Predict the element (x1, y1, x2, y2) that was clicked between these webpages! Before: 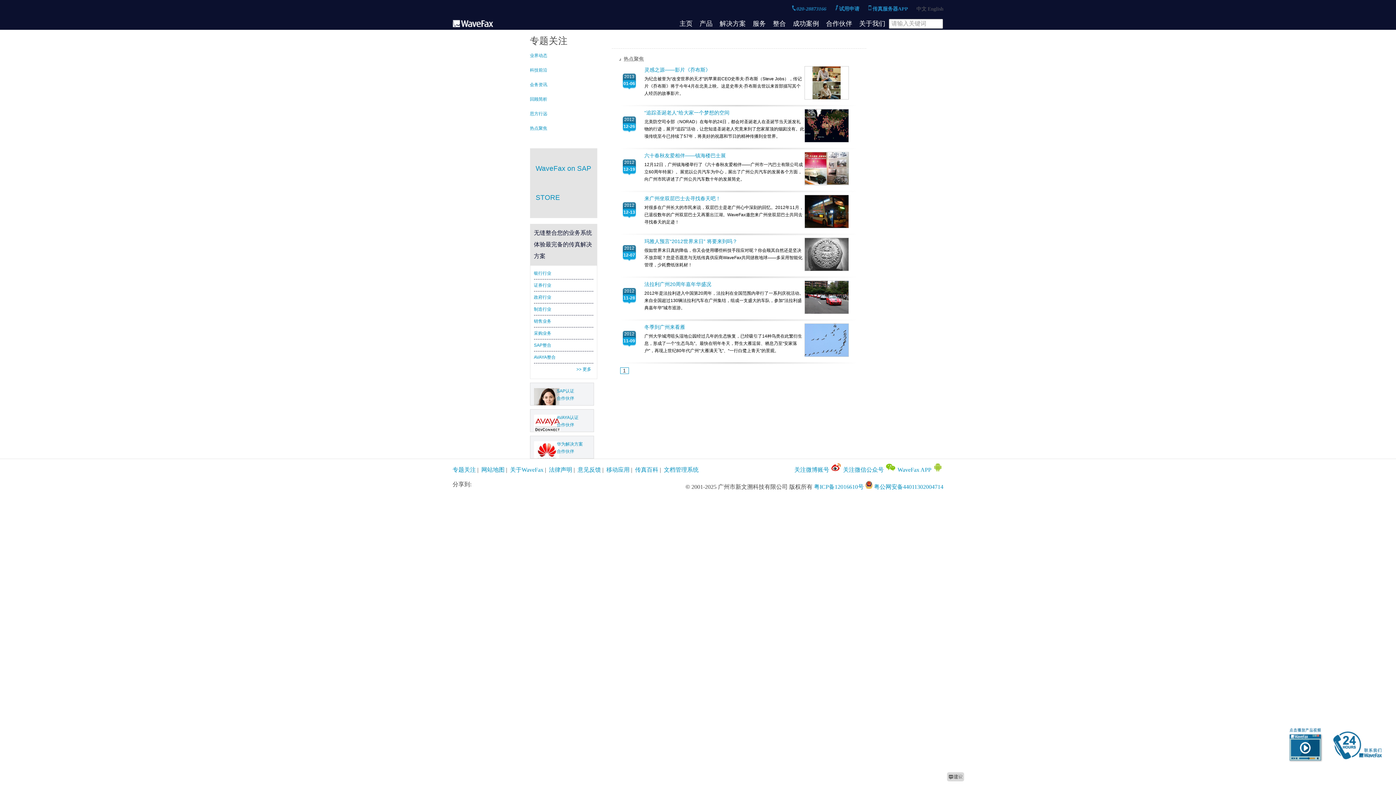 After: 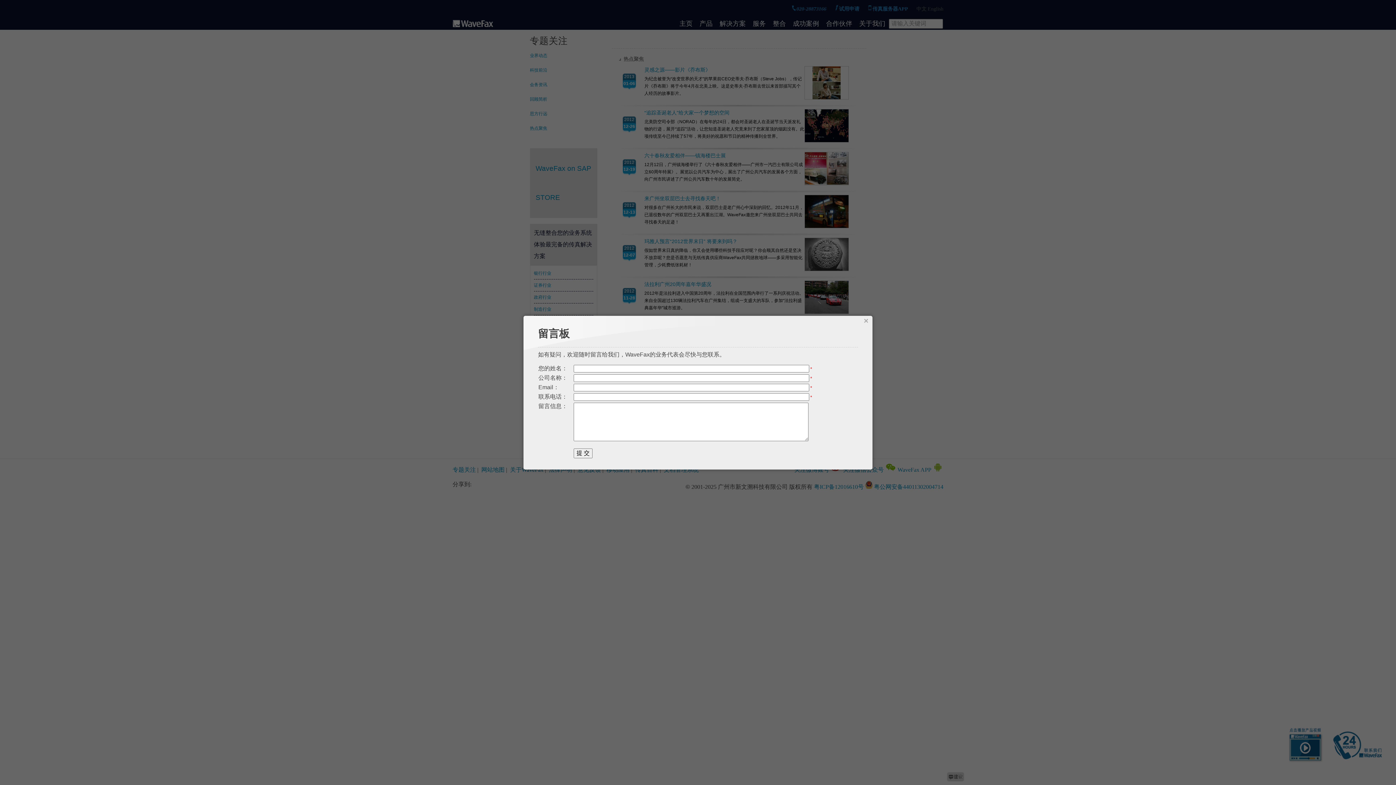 Action: bbox: (947, 772, 964, 781)